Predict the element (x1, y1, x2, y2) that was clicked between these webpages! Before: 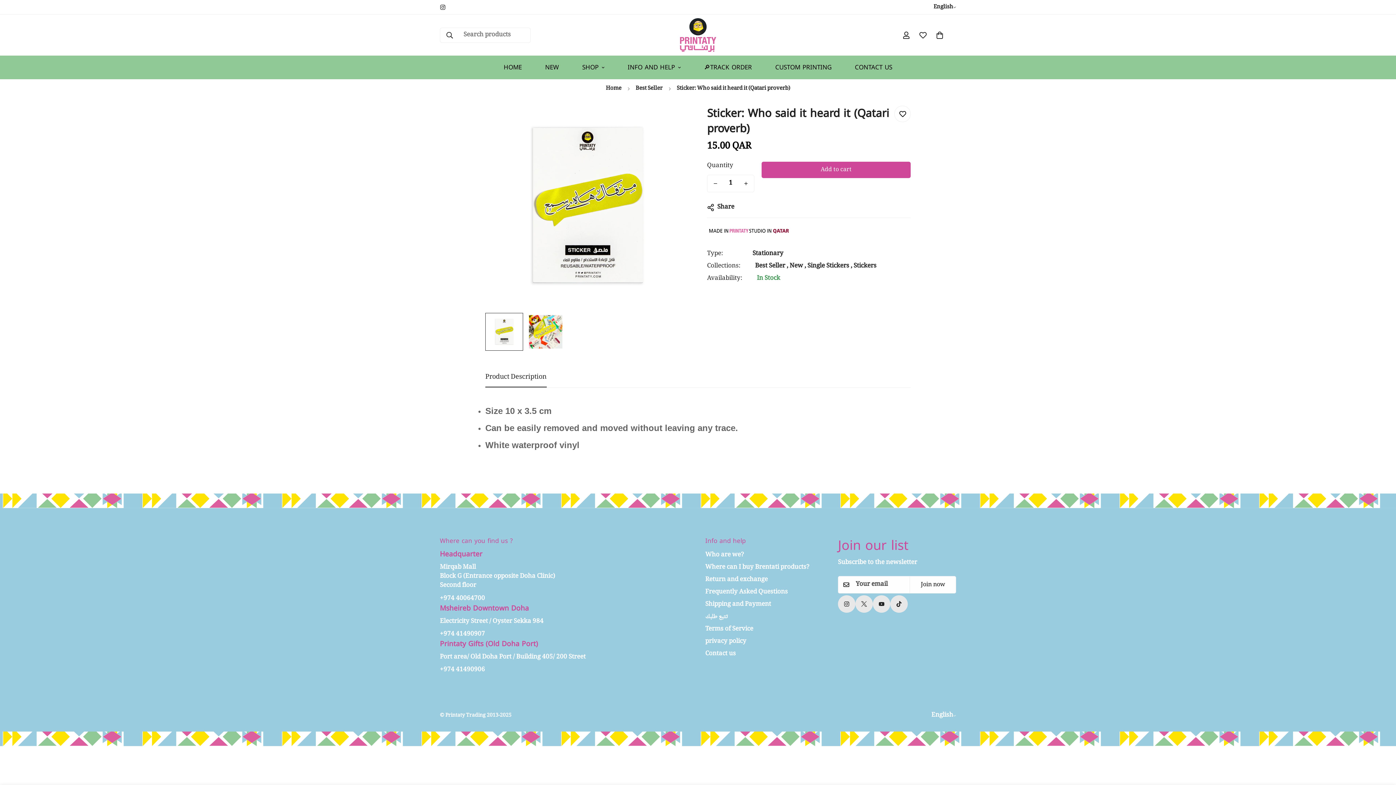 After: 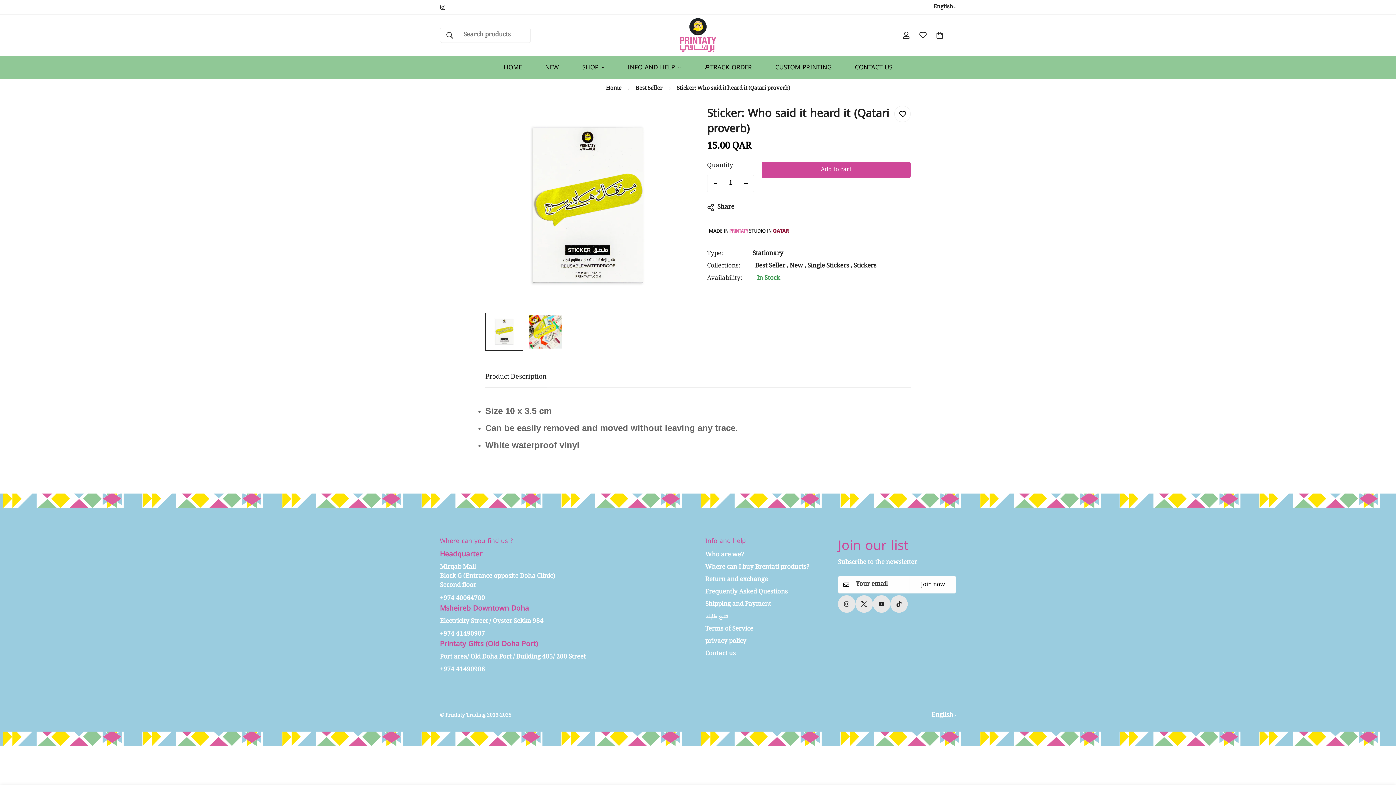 Action: label: +974 40064700 bbox: (440, 593, 485, 604)